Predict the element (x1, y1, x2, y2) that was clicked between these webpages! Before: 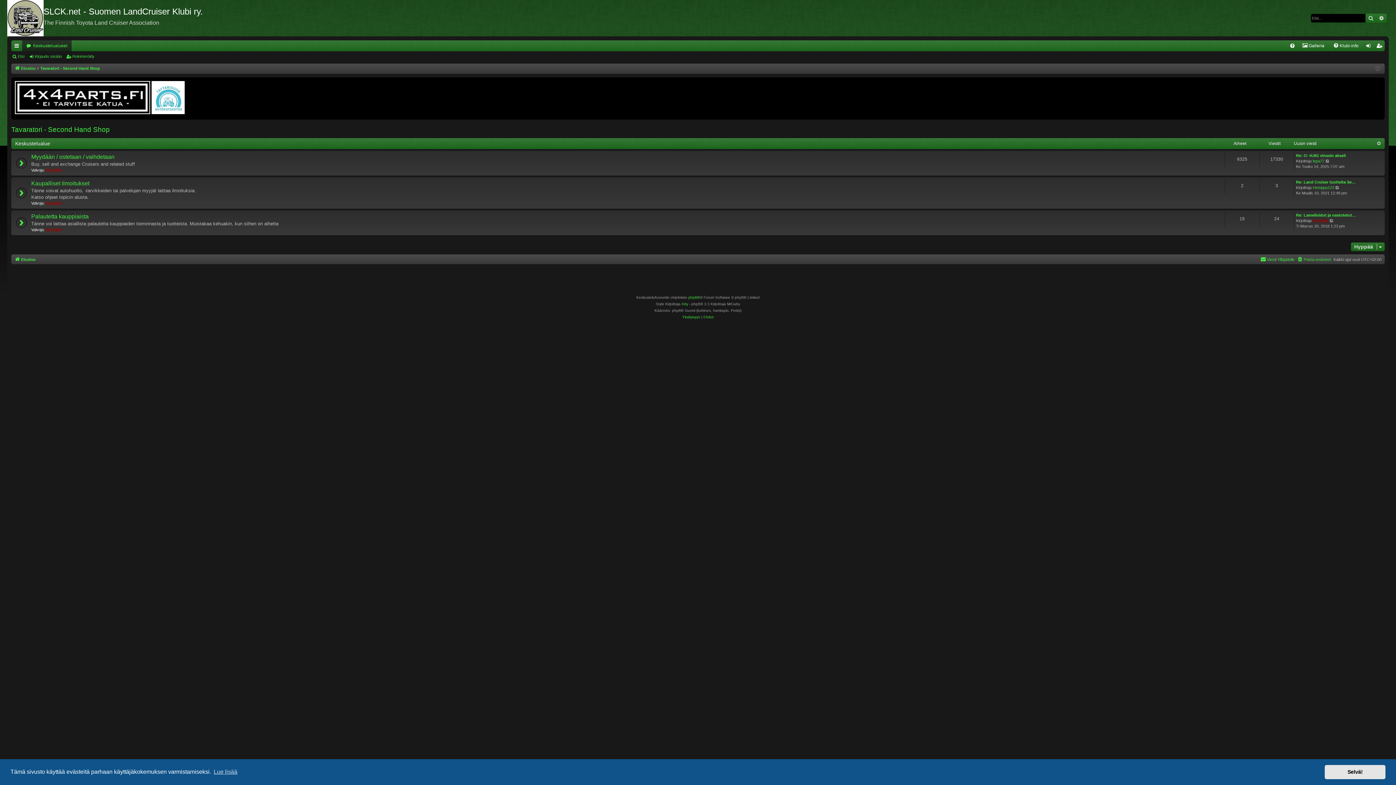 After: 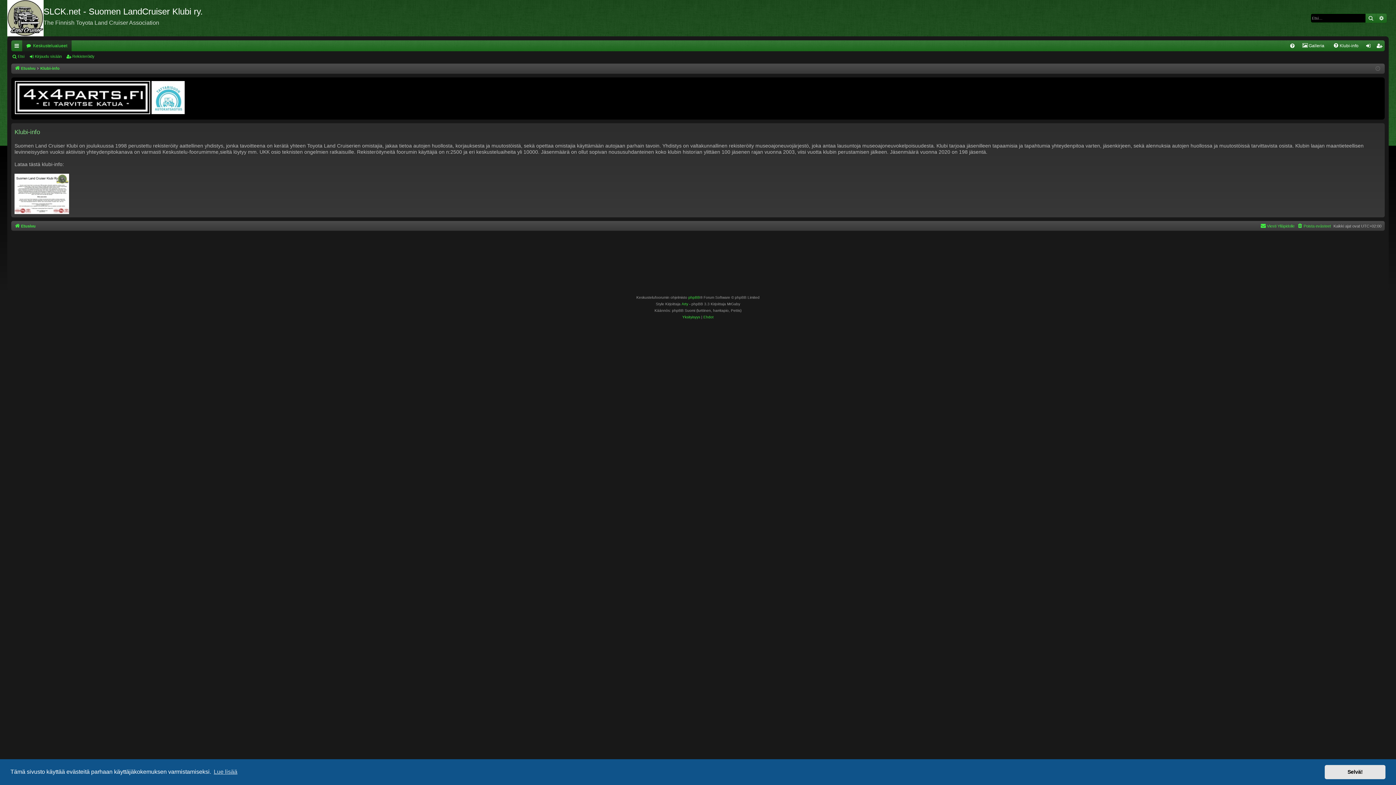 Action: bbox: (1329, 40, 1363, 51) label: Klubi-info